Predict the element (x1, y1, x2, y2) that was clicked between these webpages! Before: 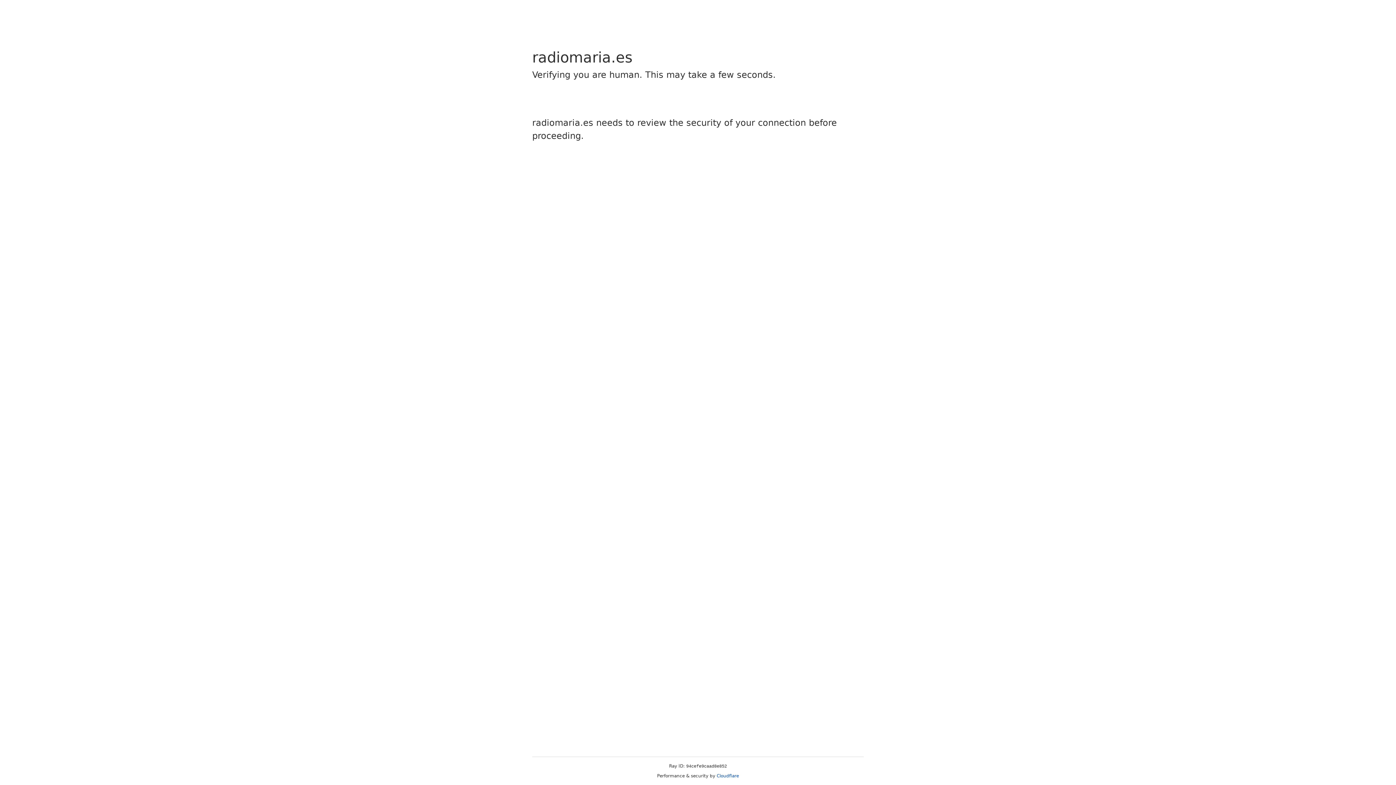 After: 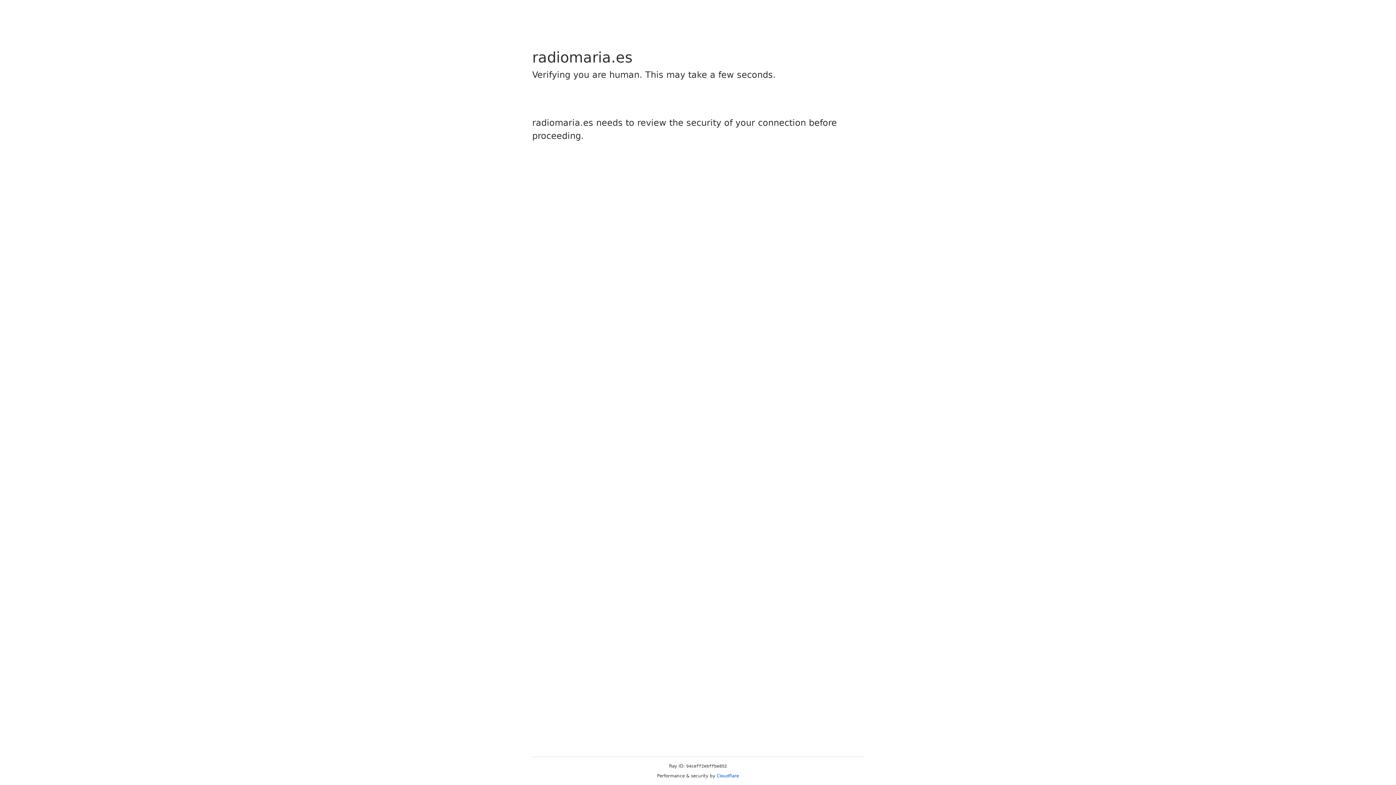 Action: bbox: (716, 773, 739, 778) label: Cloudflare